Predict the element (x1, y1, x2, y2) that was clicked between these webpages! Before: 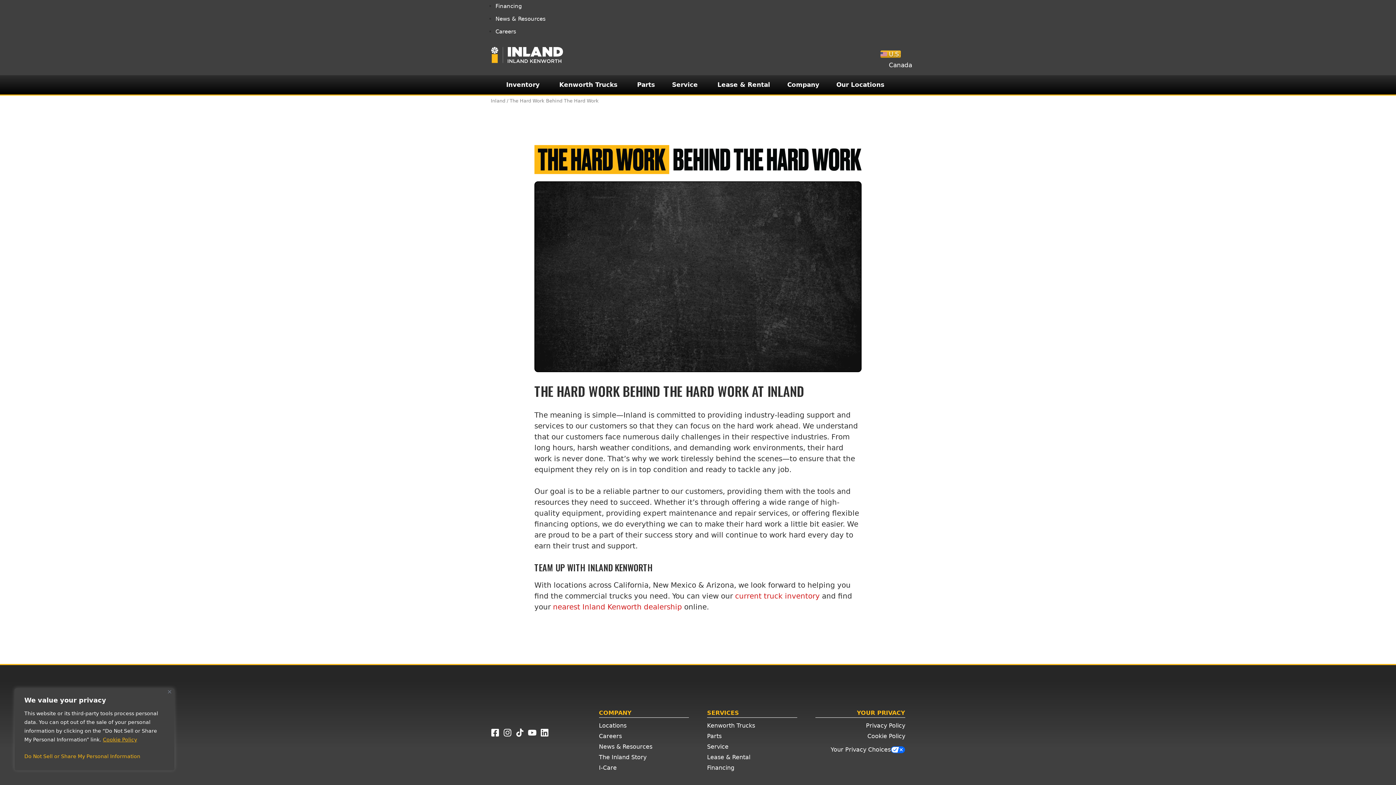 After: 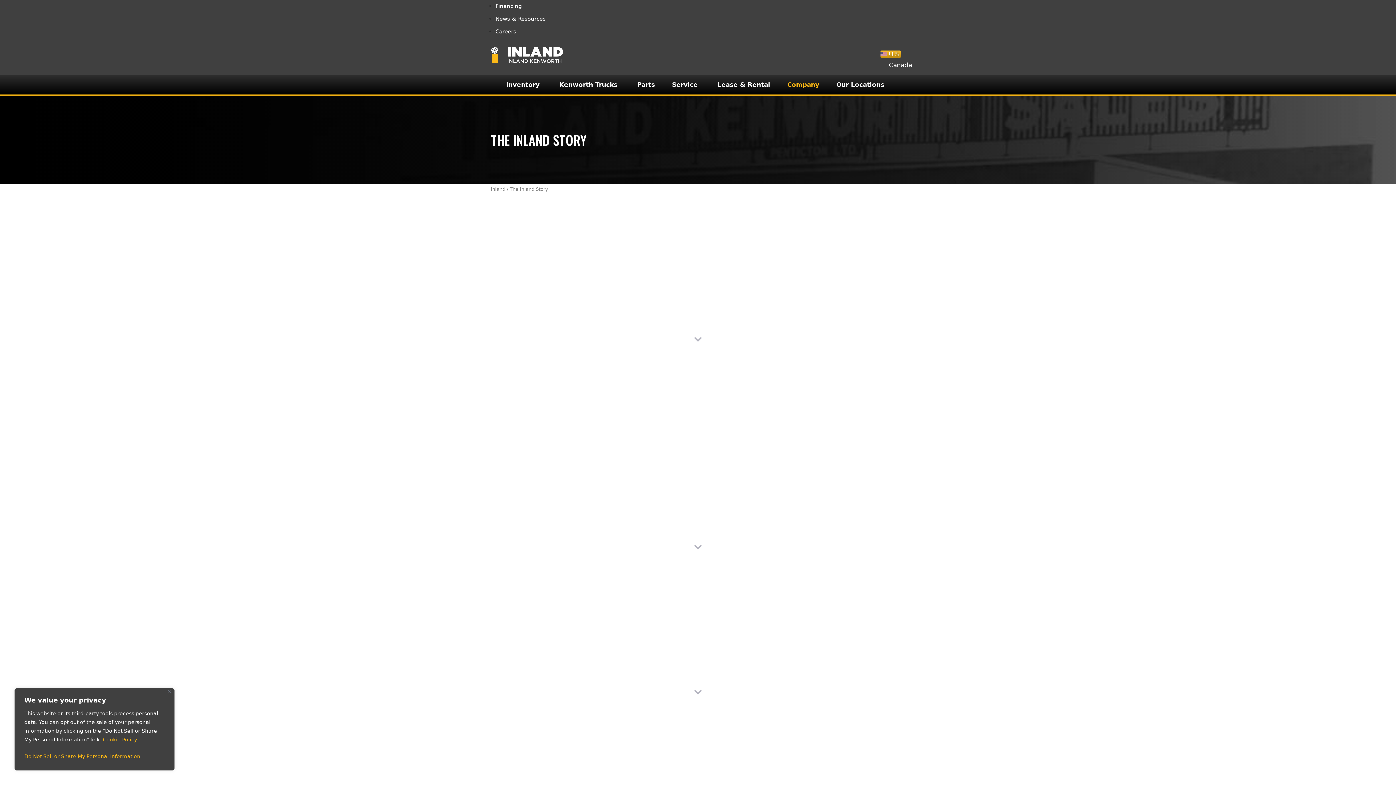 Action: bbox: (599, 754, 646, 761) label: The Inland Story